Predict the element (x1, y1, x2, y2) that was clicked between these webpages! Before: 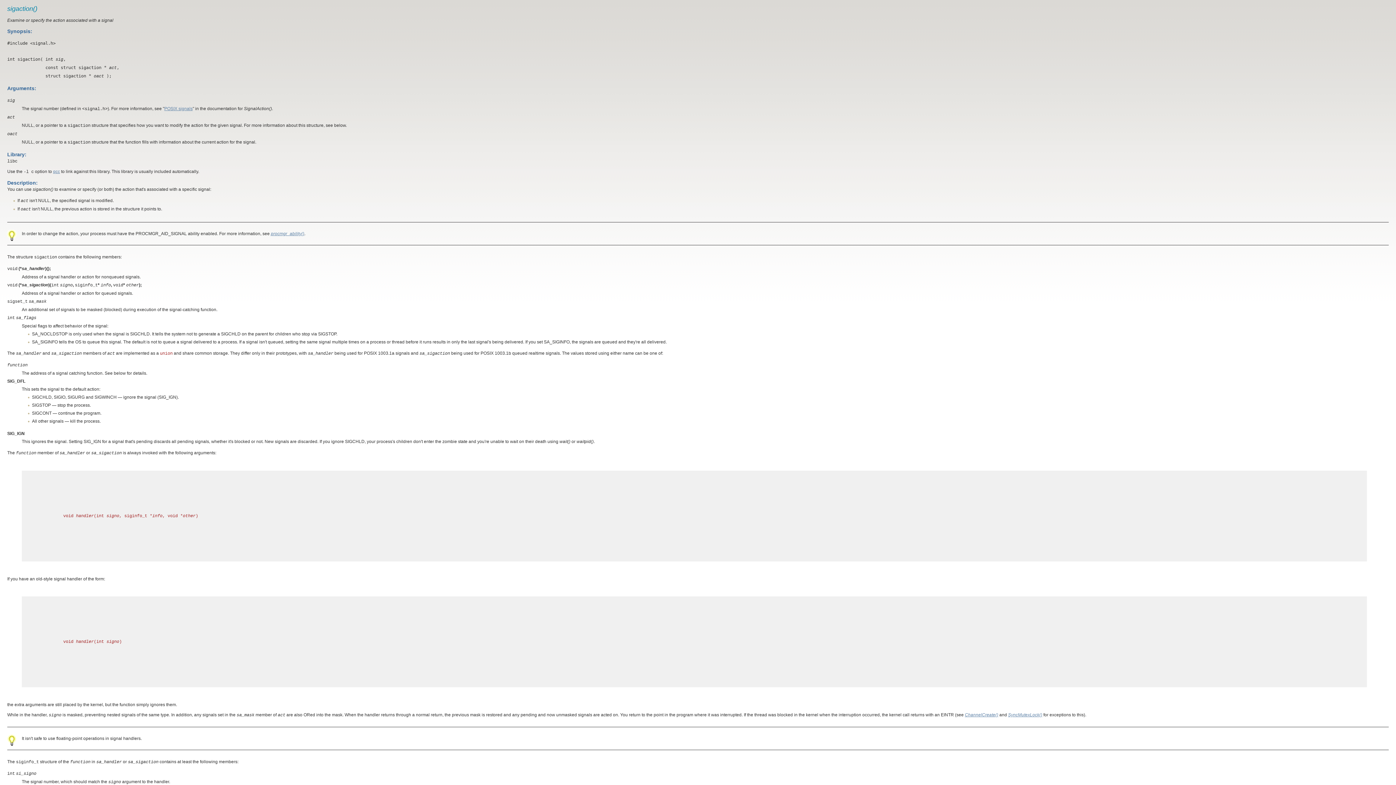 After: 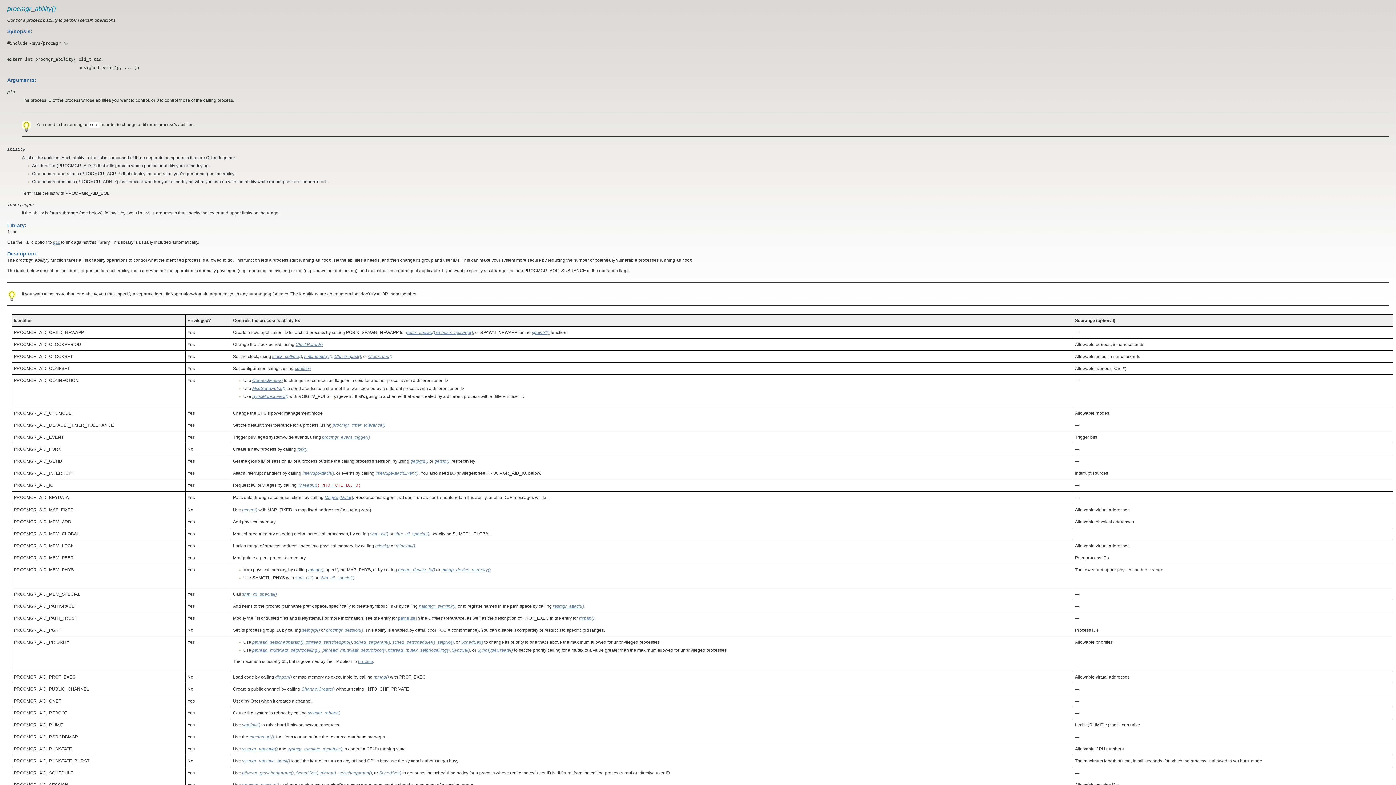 Action: bbox: (270, 231, 304, 236) label: procmgr_ability()